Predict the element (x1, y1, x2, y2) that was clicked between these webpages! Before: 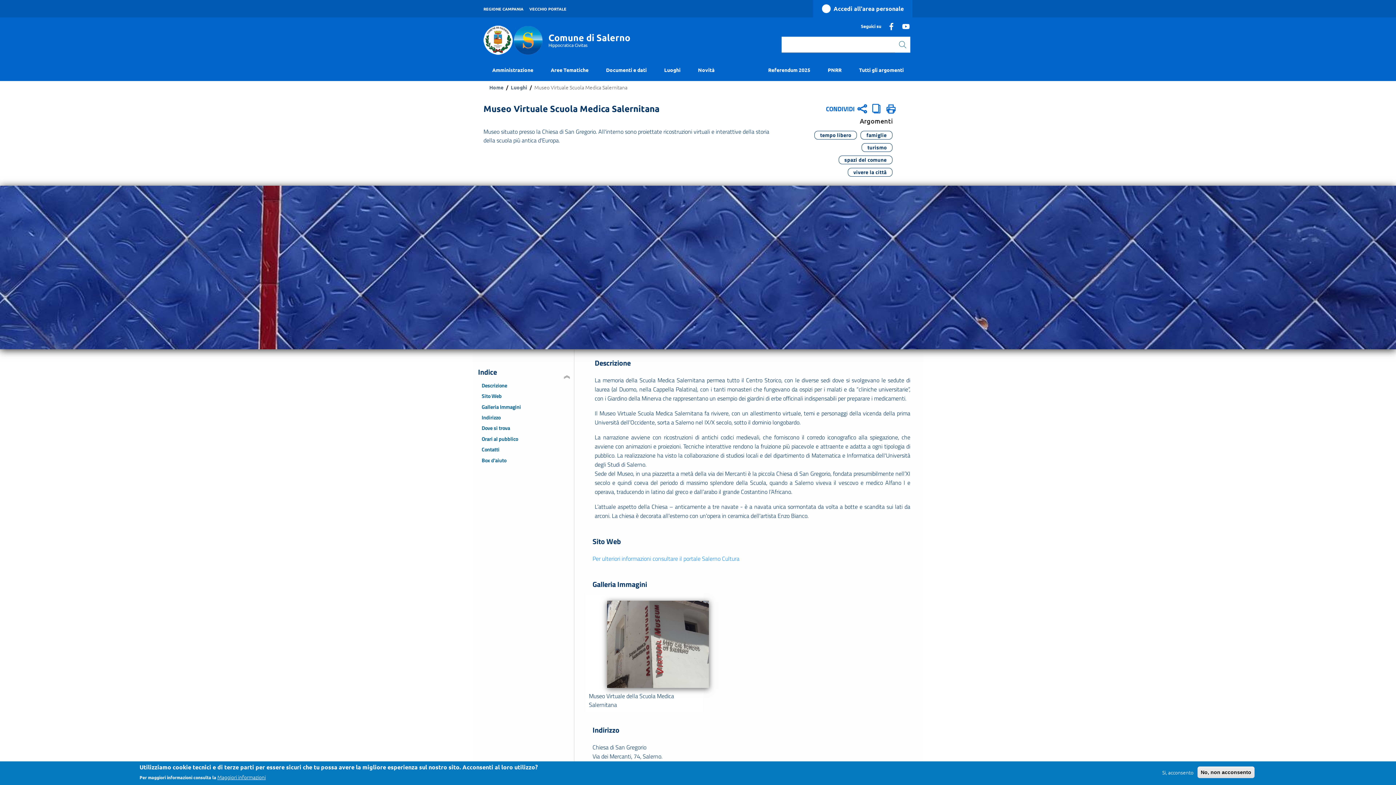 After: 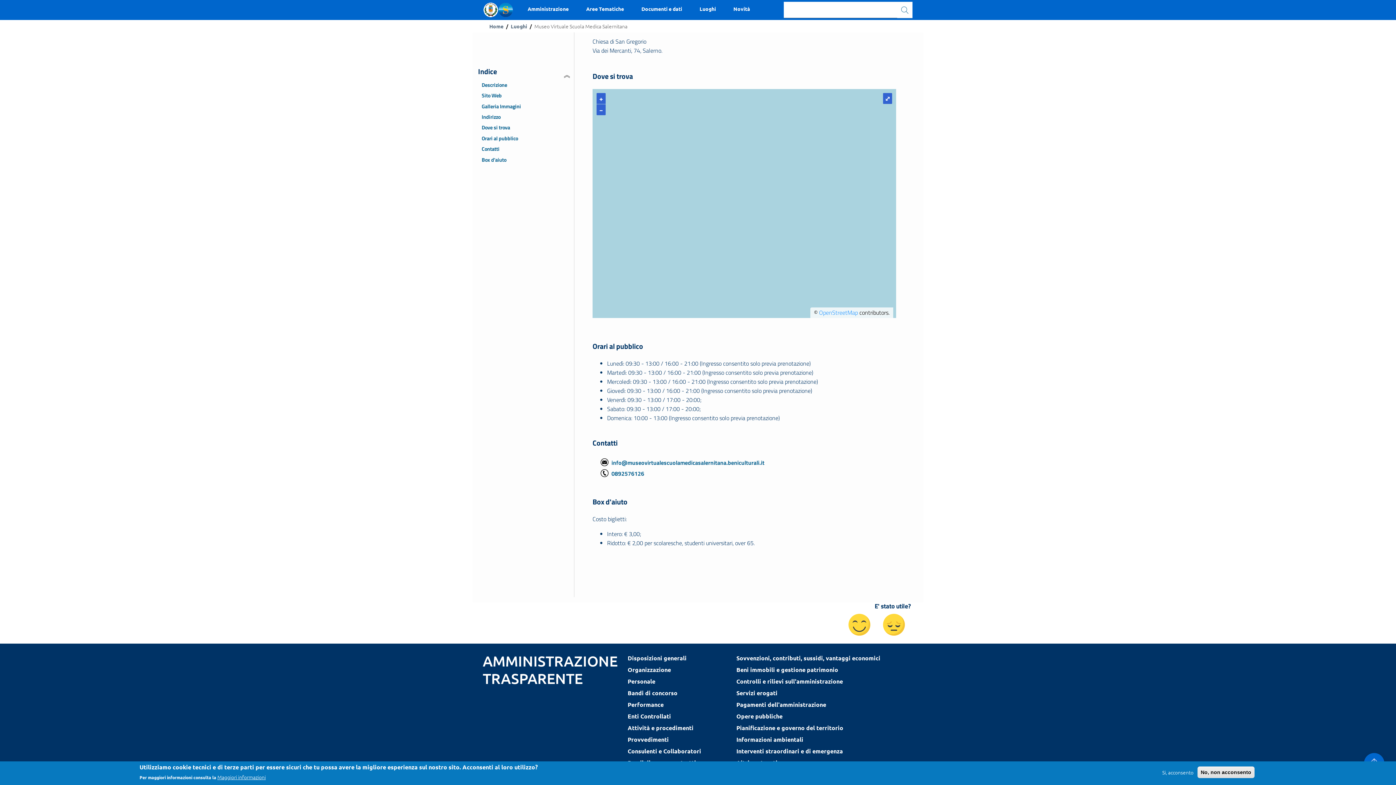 Action: bbox: (481, 424, 510, 432) label: Dove si trova